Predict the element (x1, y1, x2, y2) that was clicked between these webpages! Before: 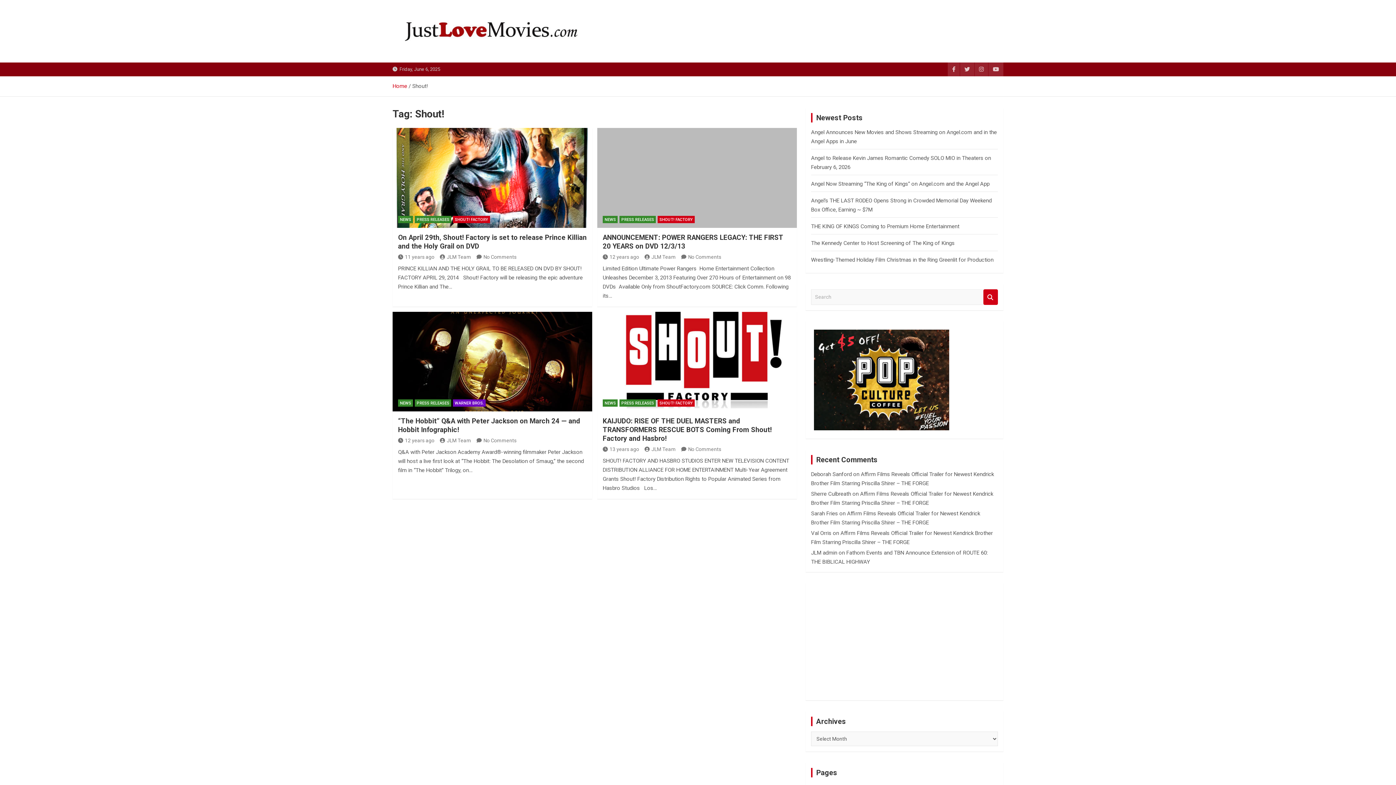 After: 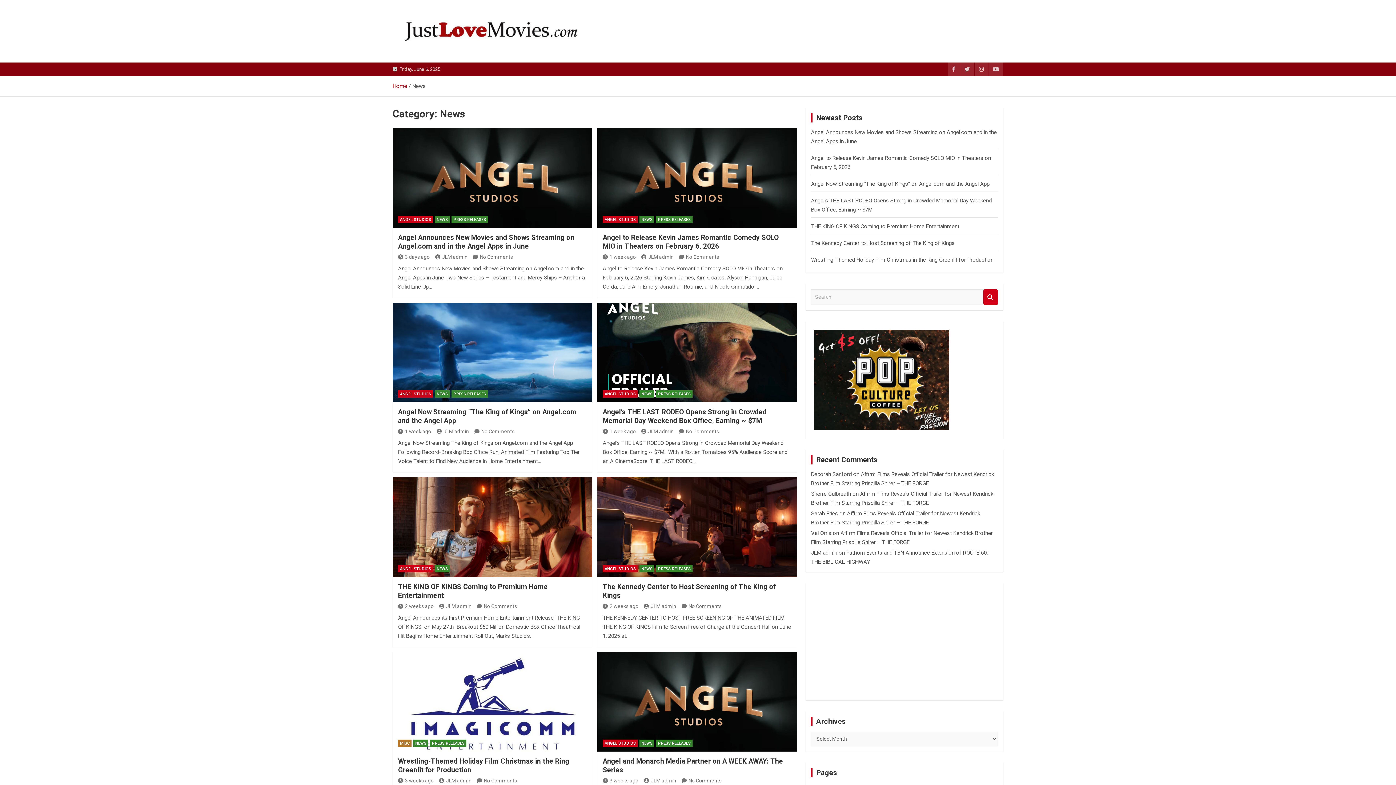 Action: bbox: (602, 215, 617, 223) label: NEWS